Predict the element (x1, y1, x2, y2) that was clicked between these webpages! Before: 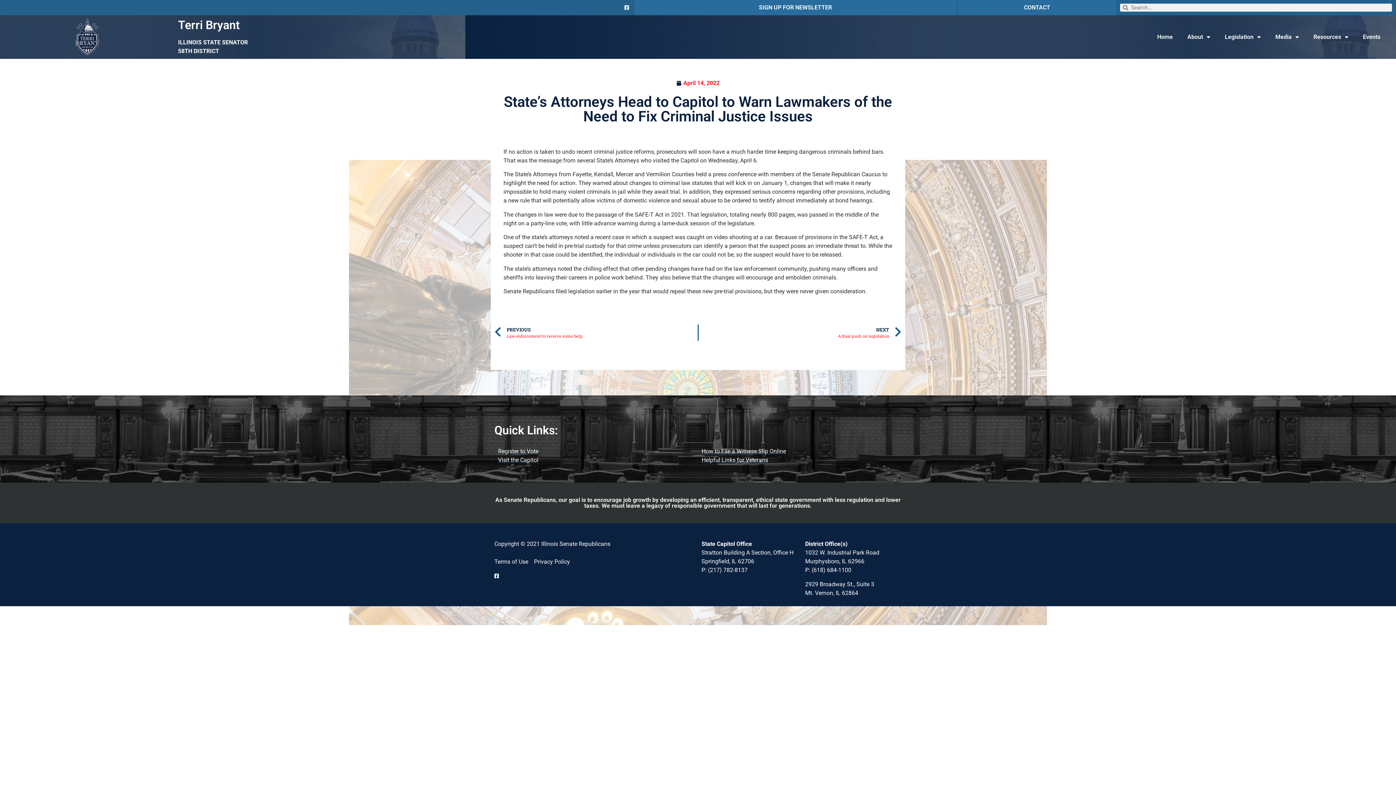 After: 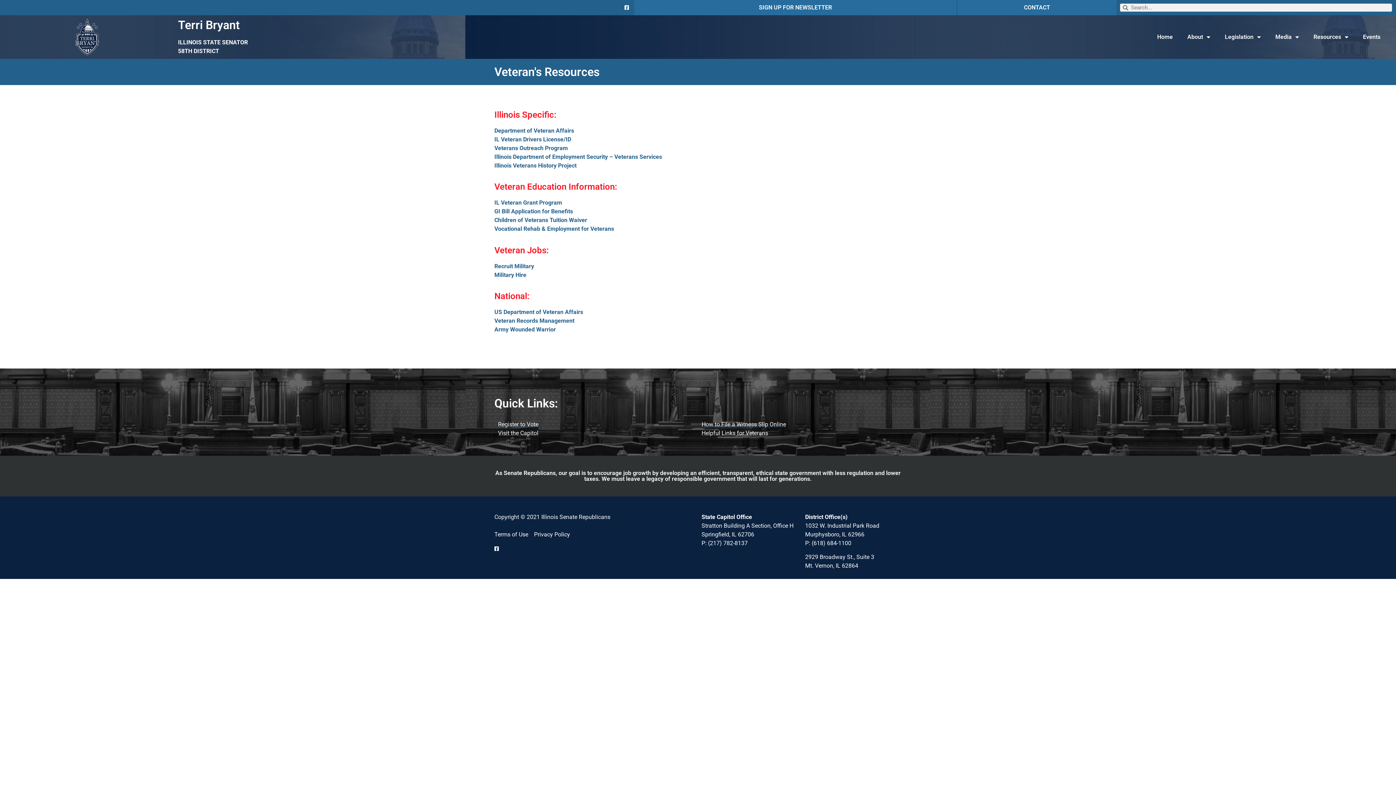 Action: bbox: (701, 456, 898, 464) label: Helpful Links for Veterans